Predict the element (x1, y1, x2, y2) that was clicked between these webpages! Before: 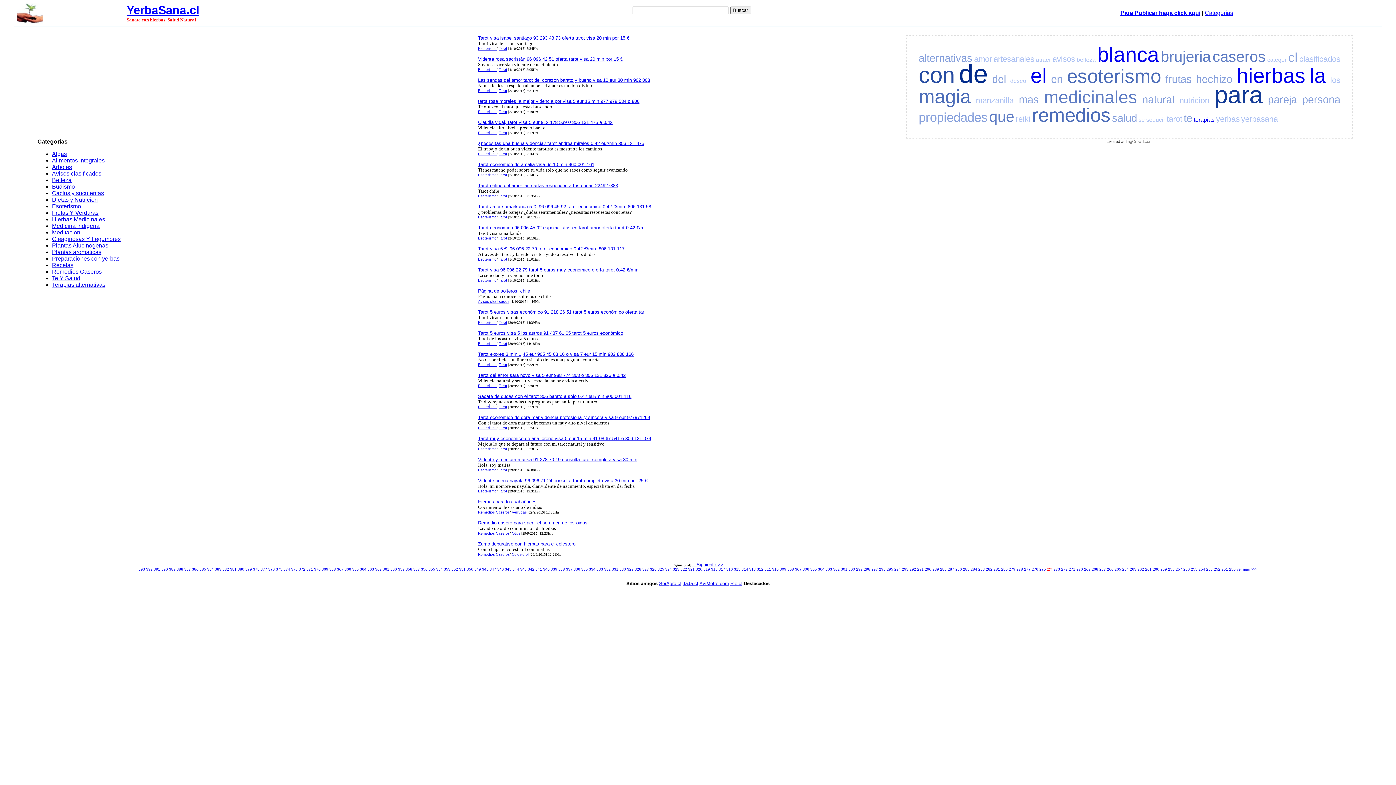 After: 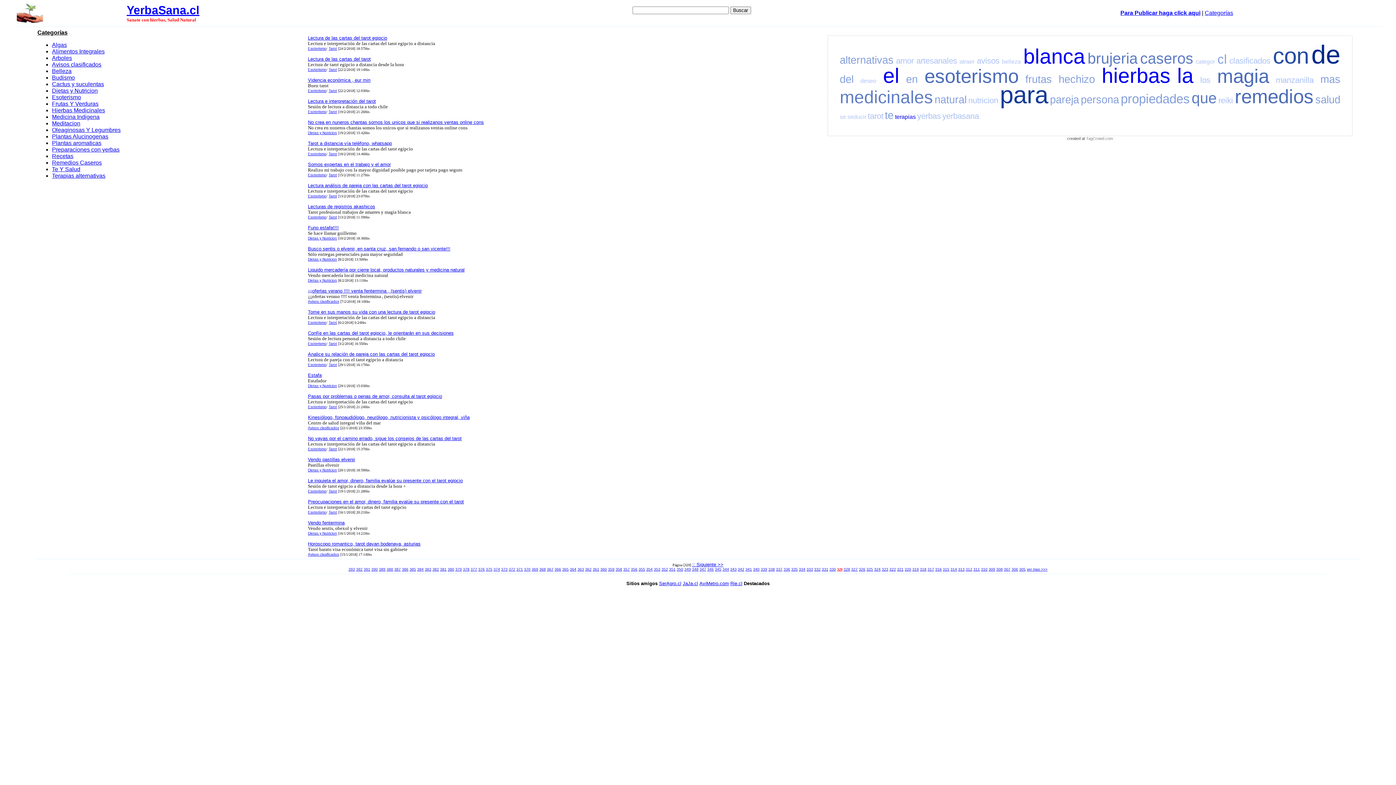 Action: label: 329 bbox: (627, 567, 633, 571)